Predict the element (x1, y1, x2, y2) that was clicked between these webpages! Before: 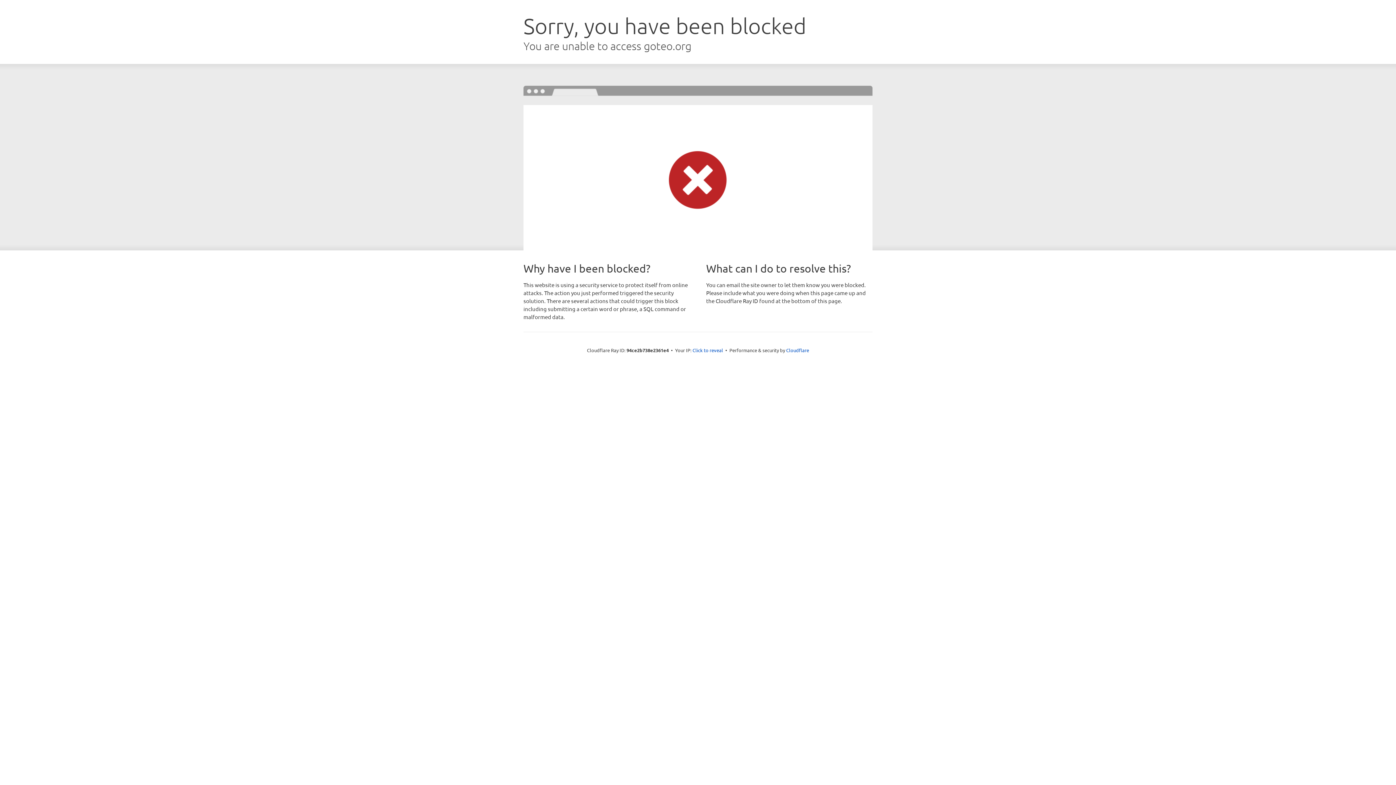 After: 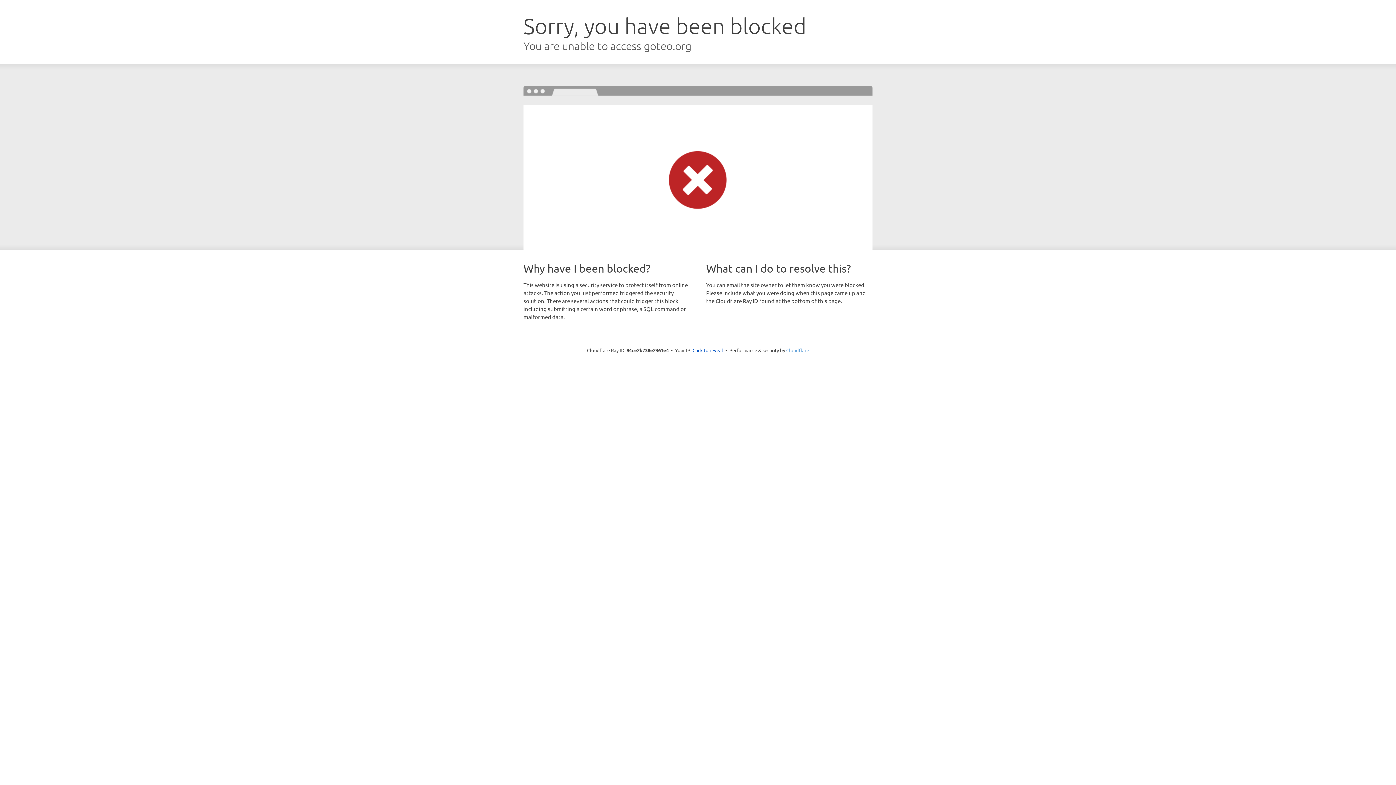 Action: bbox: (786, 347, 809, 353) label: Cloudflare